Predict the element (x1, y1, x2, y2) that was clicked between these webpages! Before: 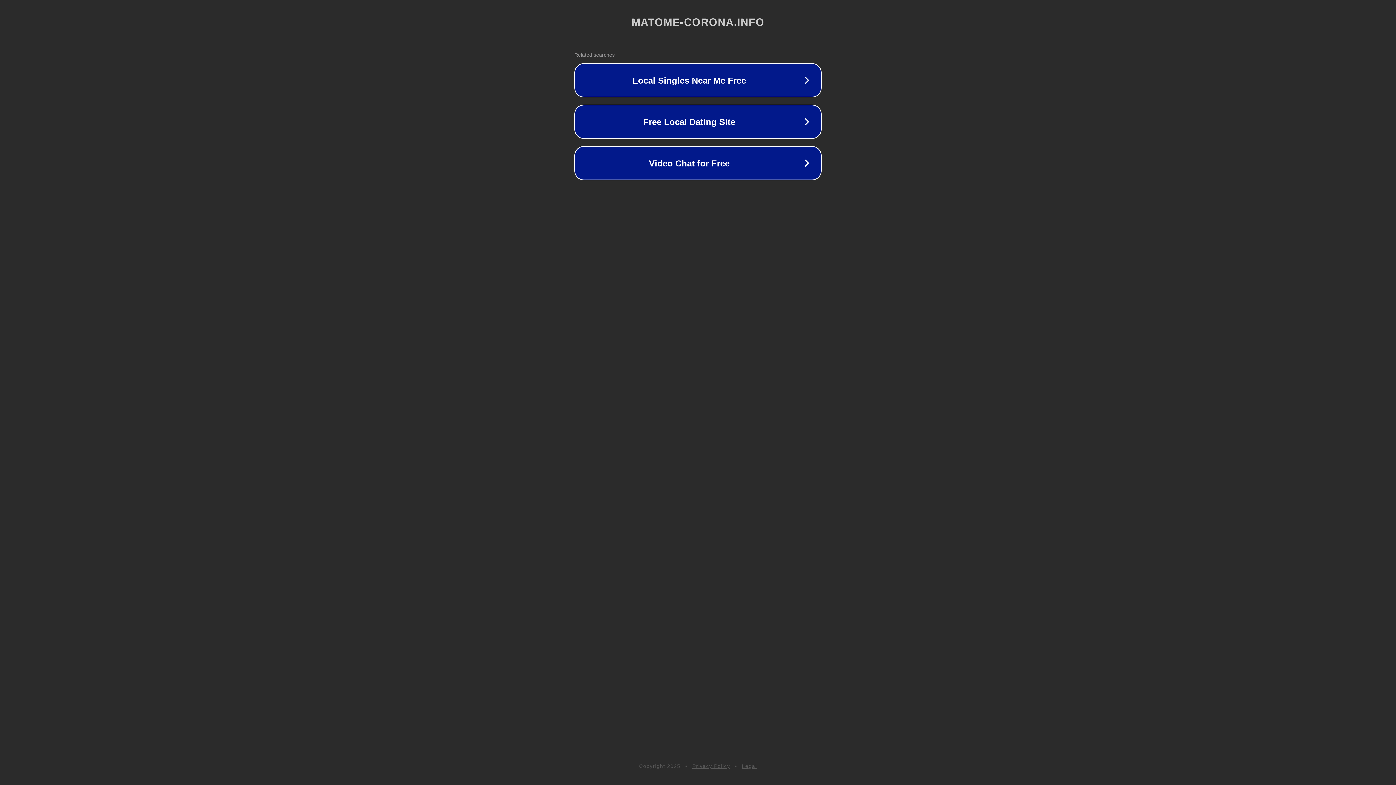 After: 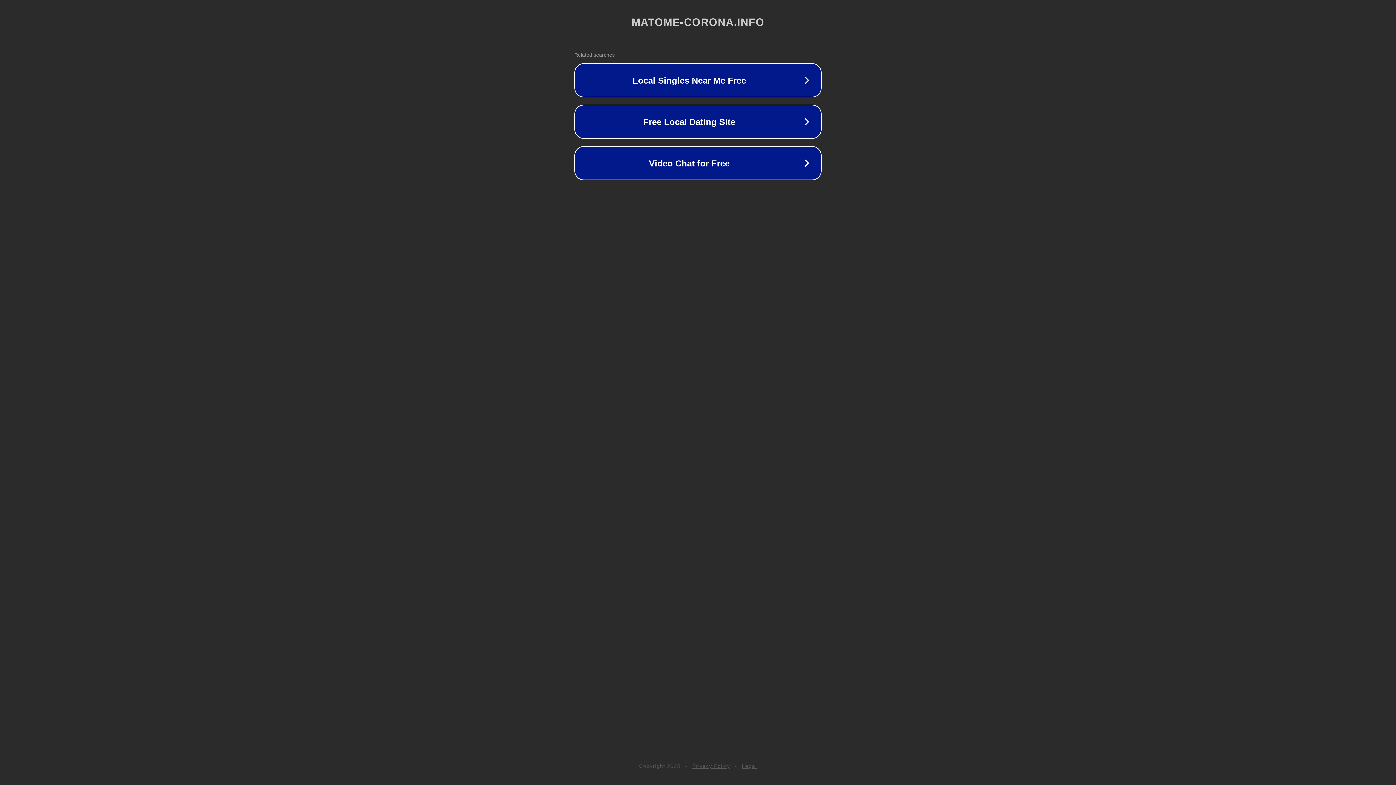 Action: label: Privacy Policy bbox: (692, 763, 730, 769)